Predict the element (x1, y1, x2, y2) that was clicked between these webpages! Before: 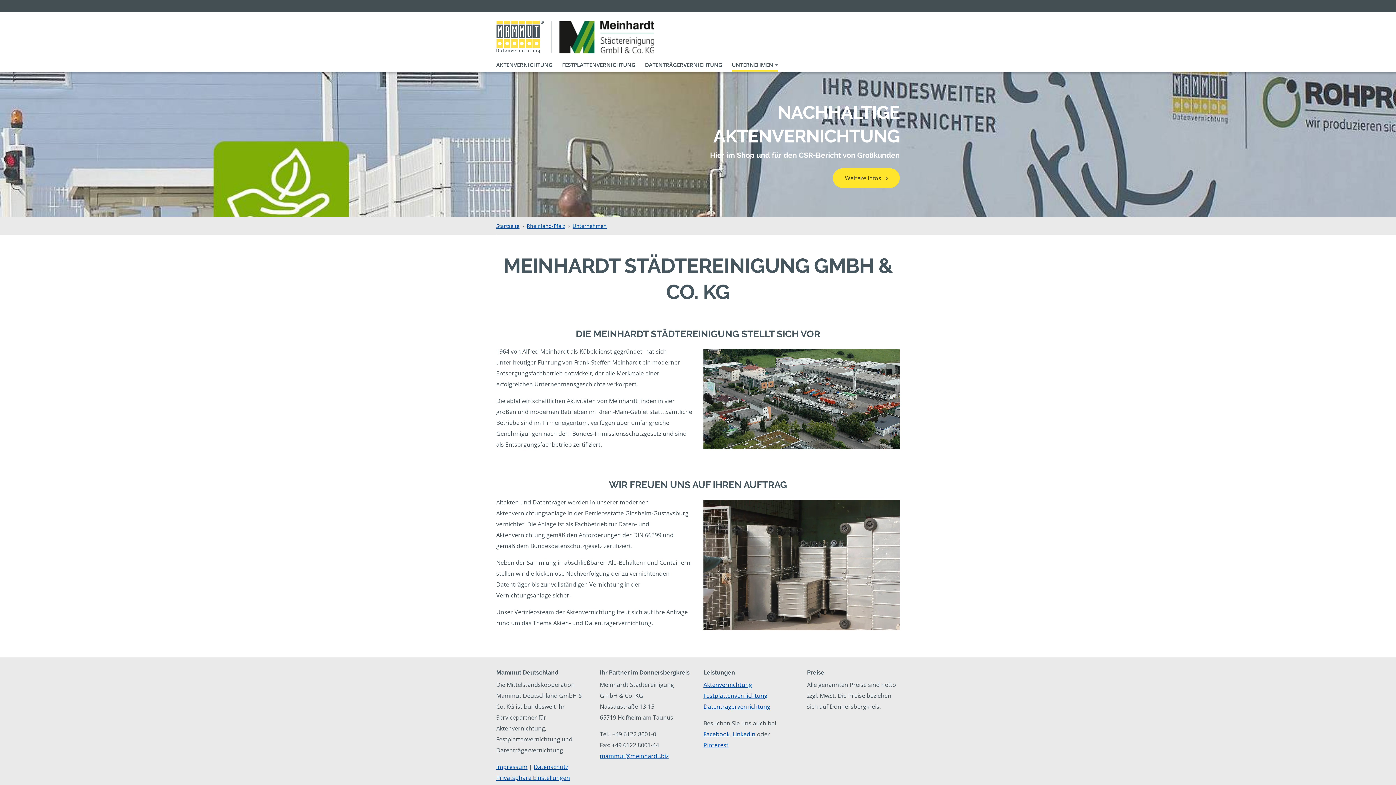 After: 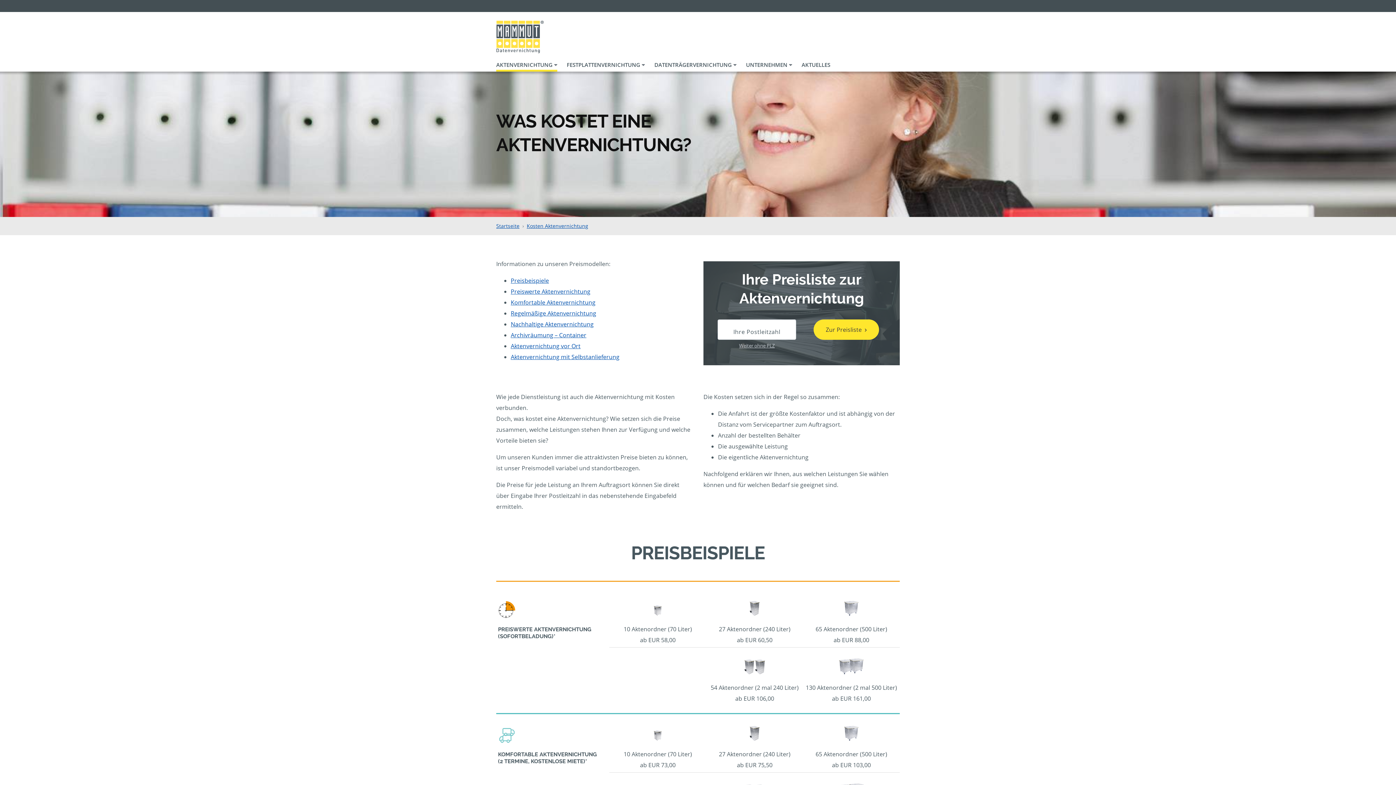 Action: label: Aktenvernichtung bbox: (703, 681, 752, 689)